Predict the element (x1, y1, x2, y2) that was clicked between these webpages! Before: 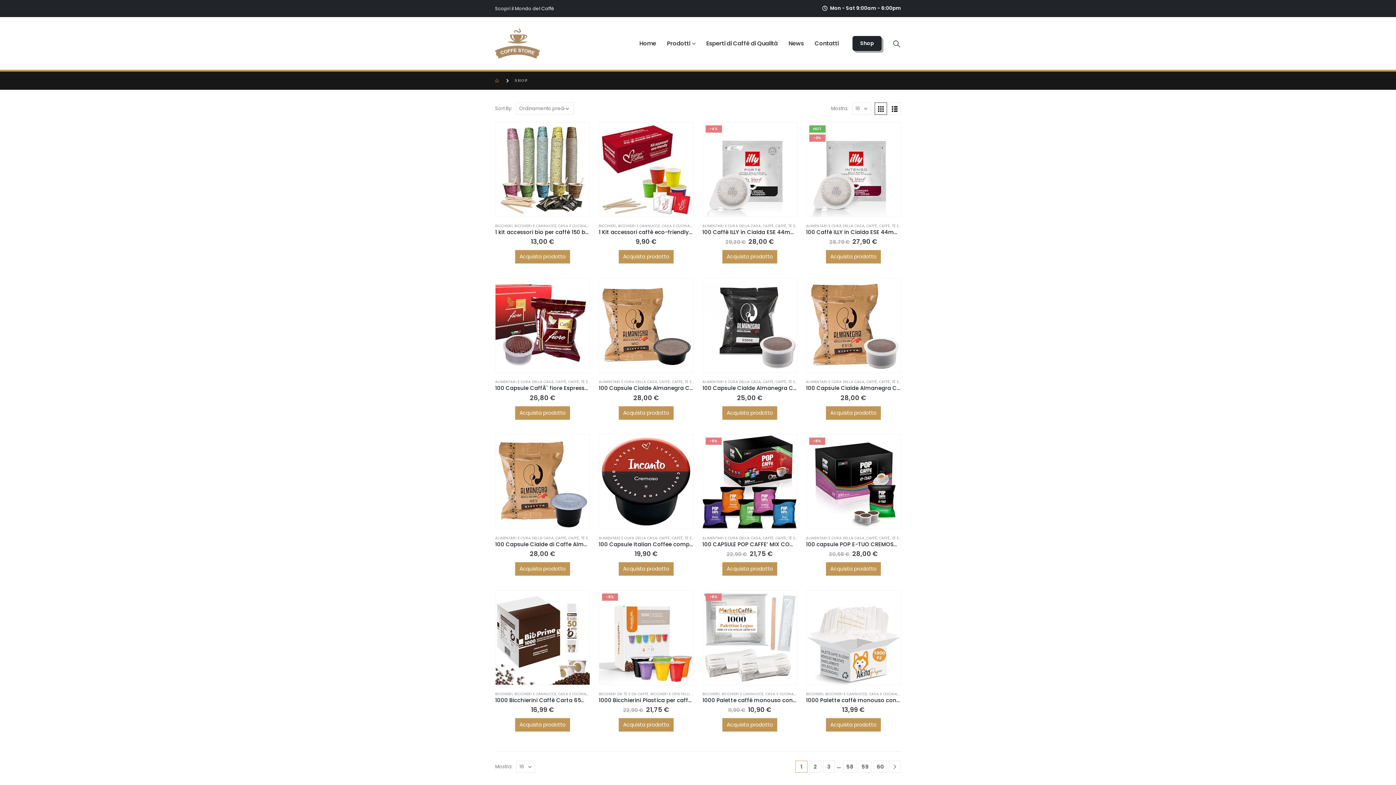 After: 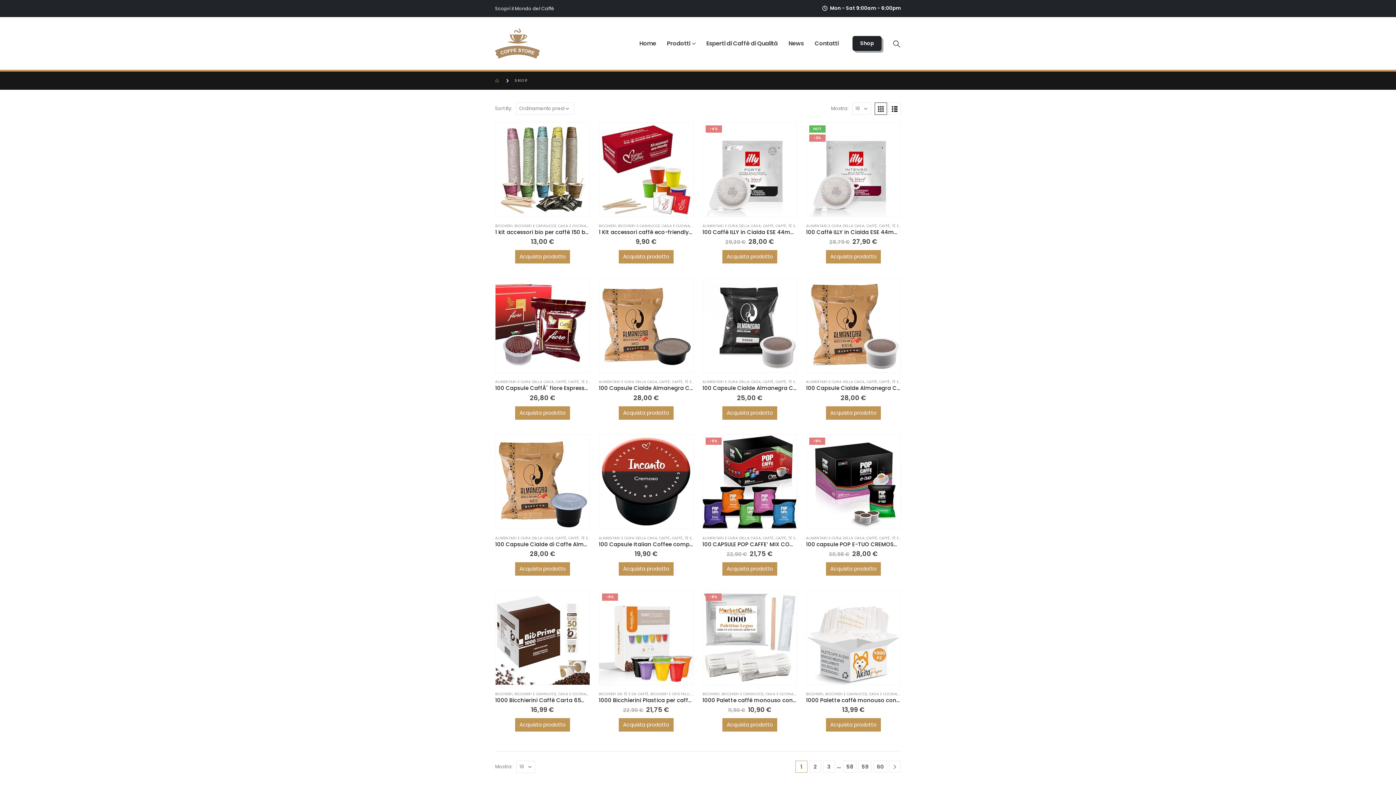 Action: bbox: (874, 102, 887, 115)